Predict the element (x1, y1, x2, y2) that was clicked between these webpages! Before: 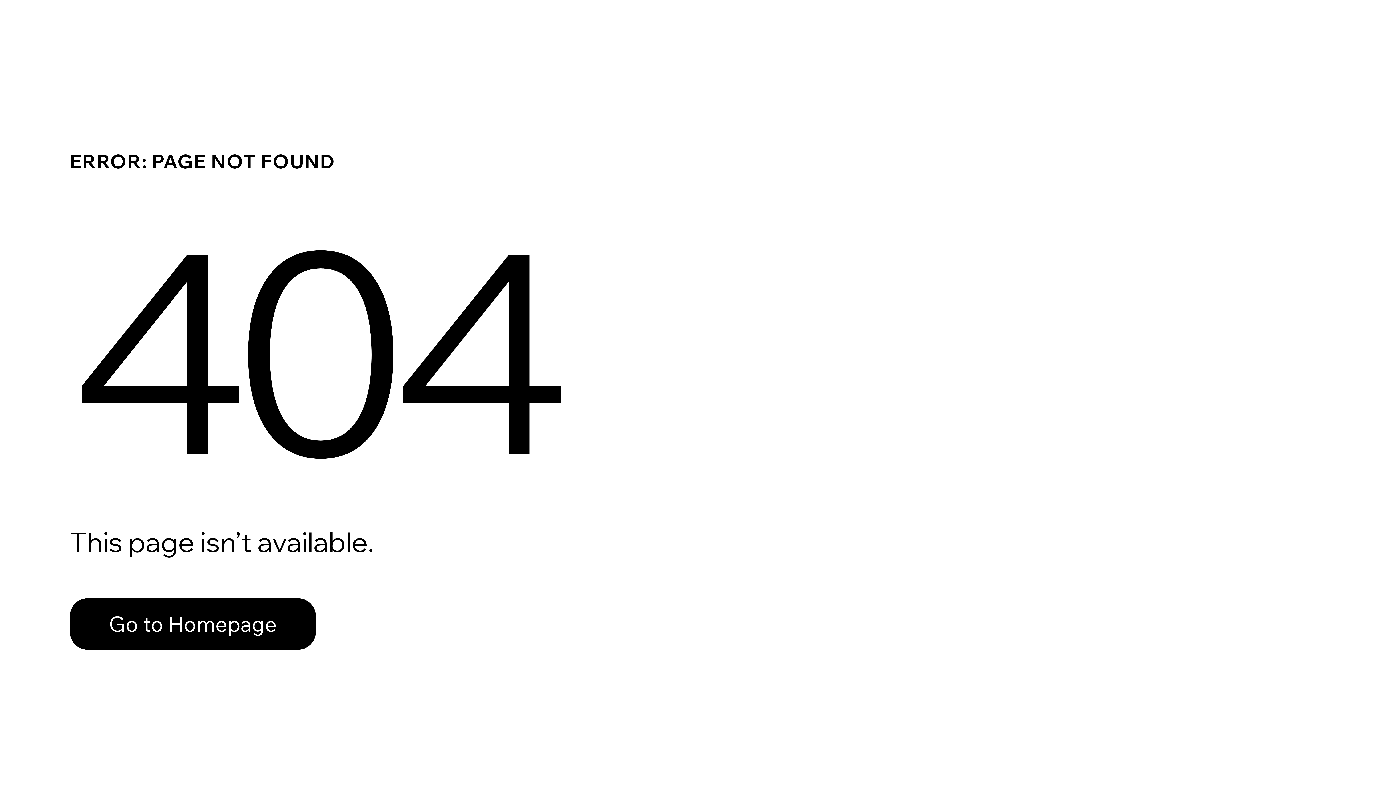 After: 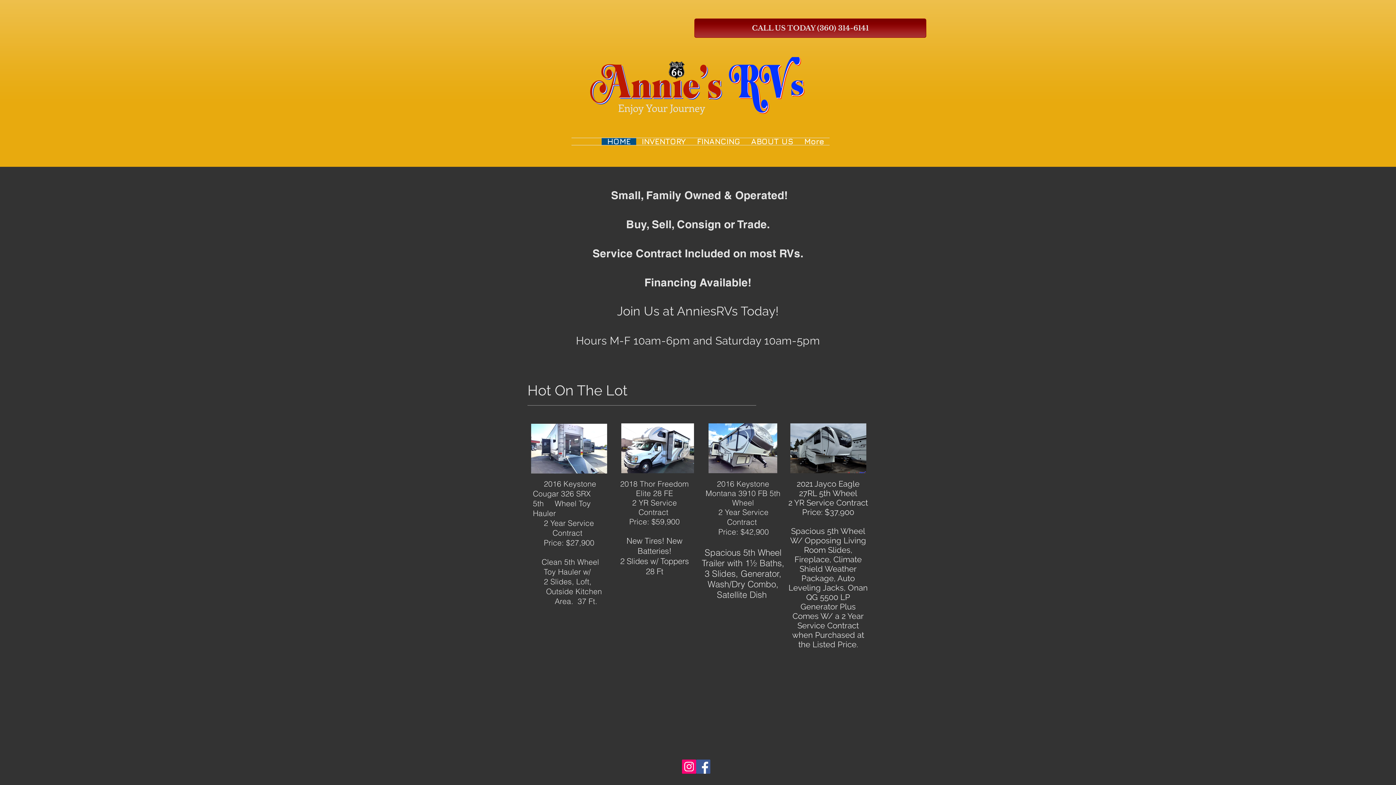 Action: label: Go to Homepage bbox: (69, 598, 316, 650)